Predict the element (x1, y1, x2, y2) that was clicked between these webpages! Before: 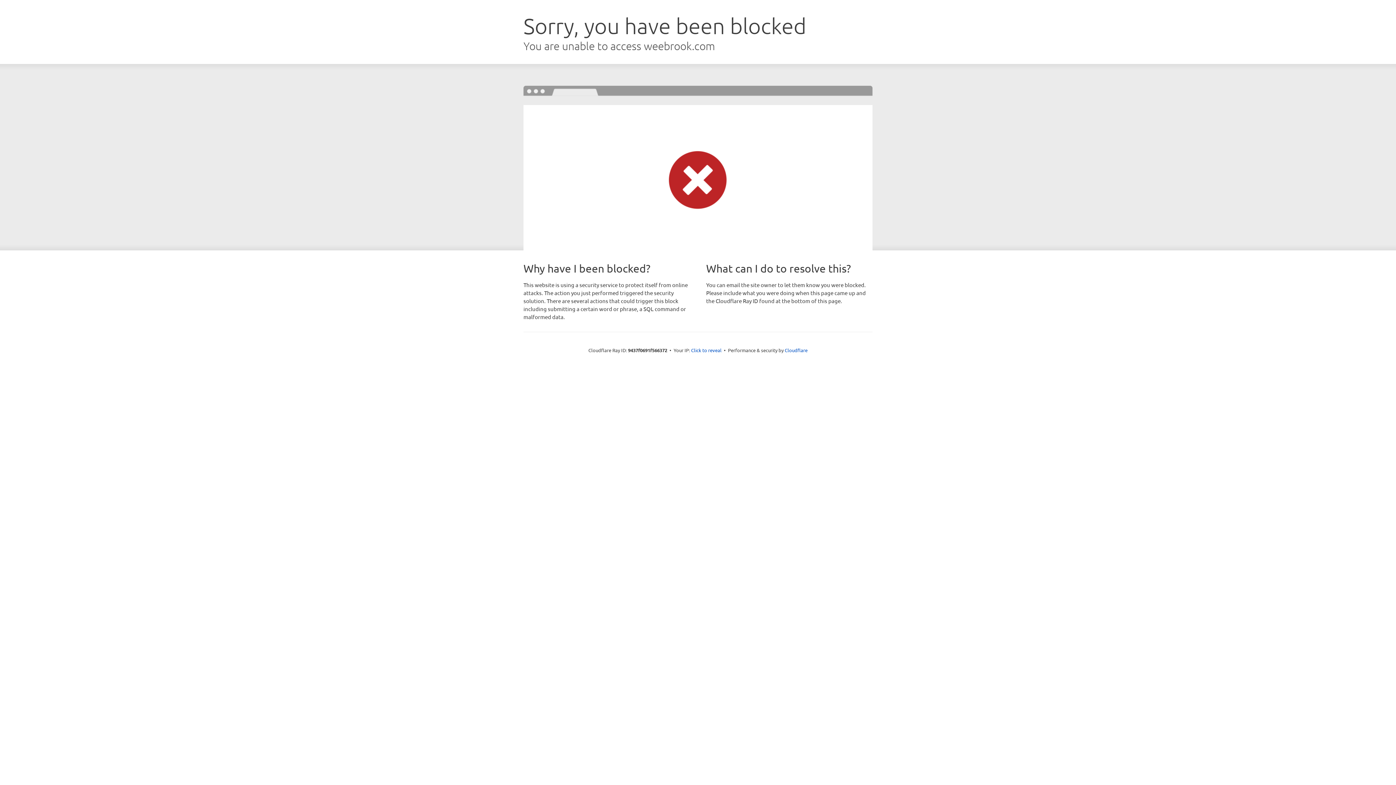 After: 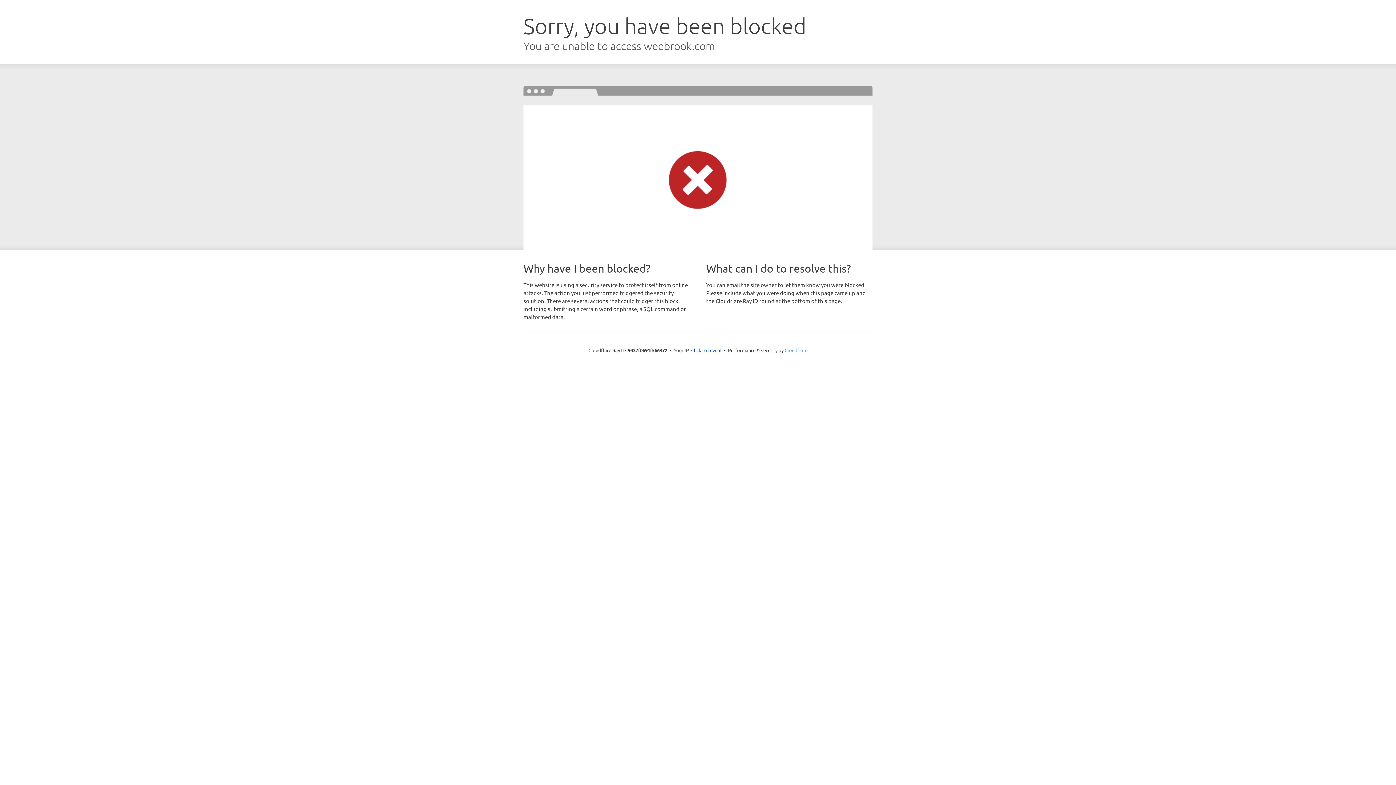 Action: label: Cloudflare bbox: (784, 347, 807, 353)